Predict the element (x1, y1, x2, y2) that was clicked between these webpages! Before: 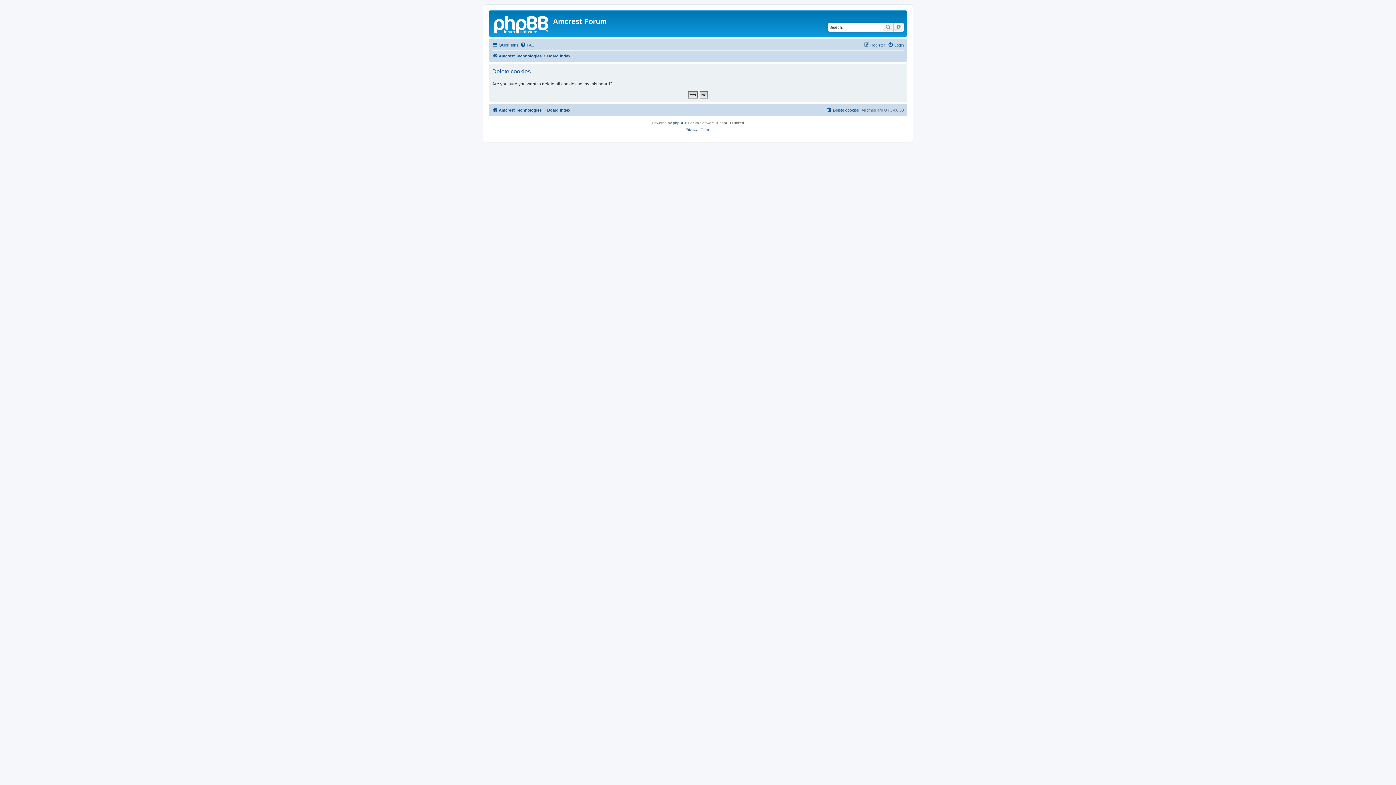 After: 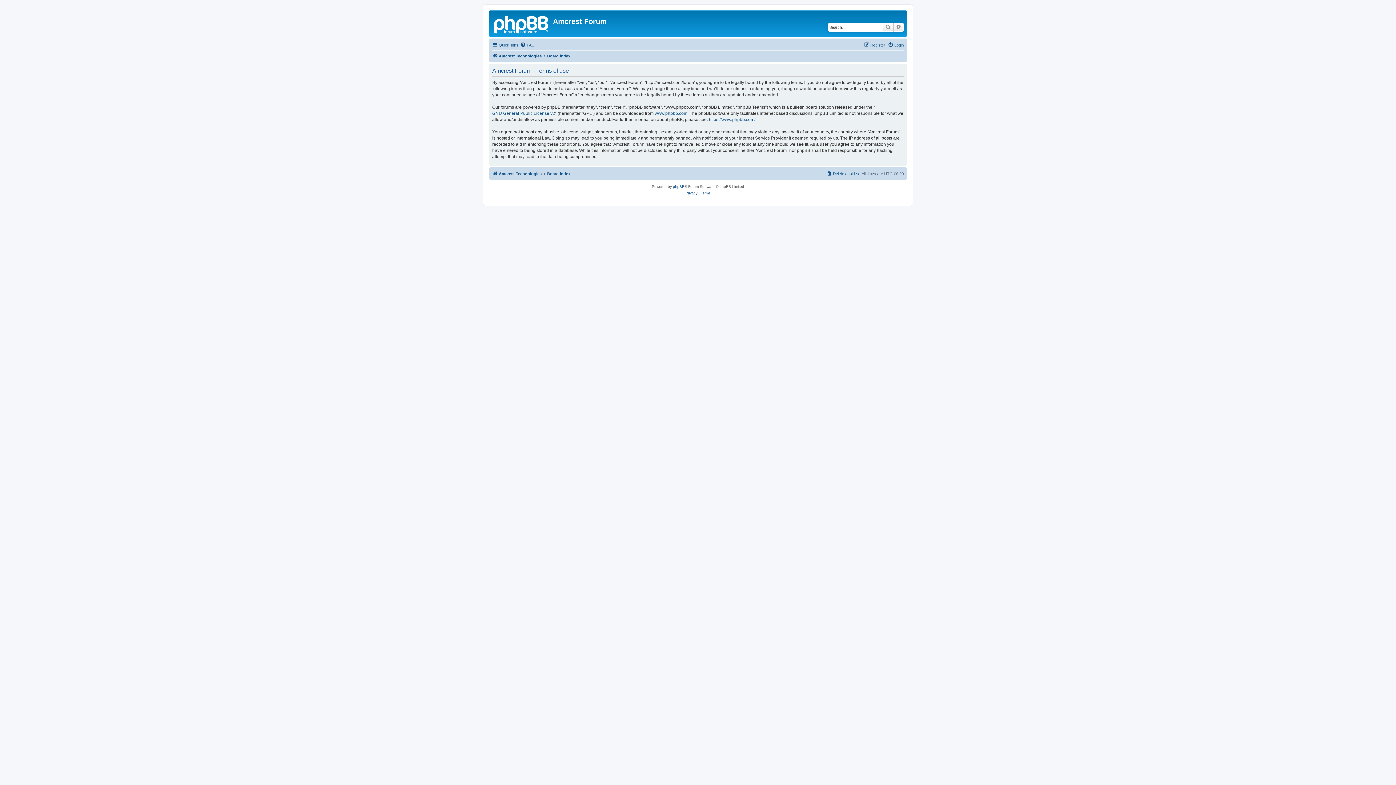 Action: label: Terms bbox: (700, 126, 710, 133)